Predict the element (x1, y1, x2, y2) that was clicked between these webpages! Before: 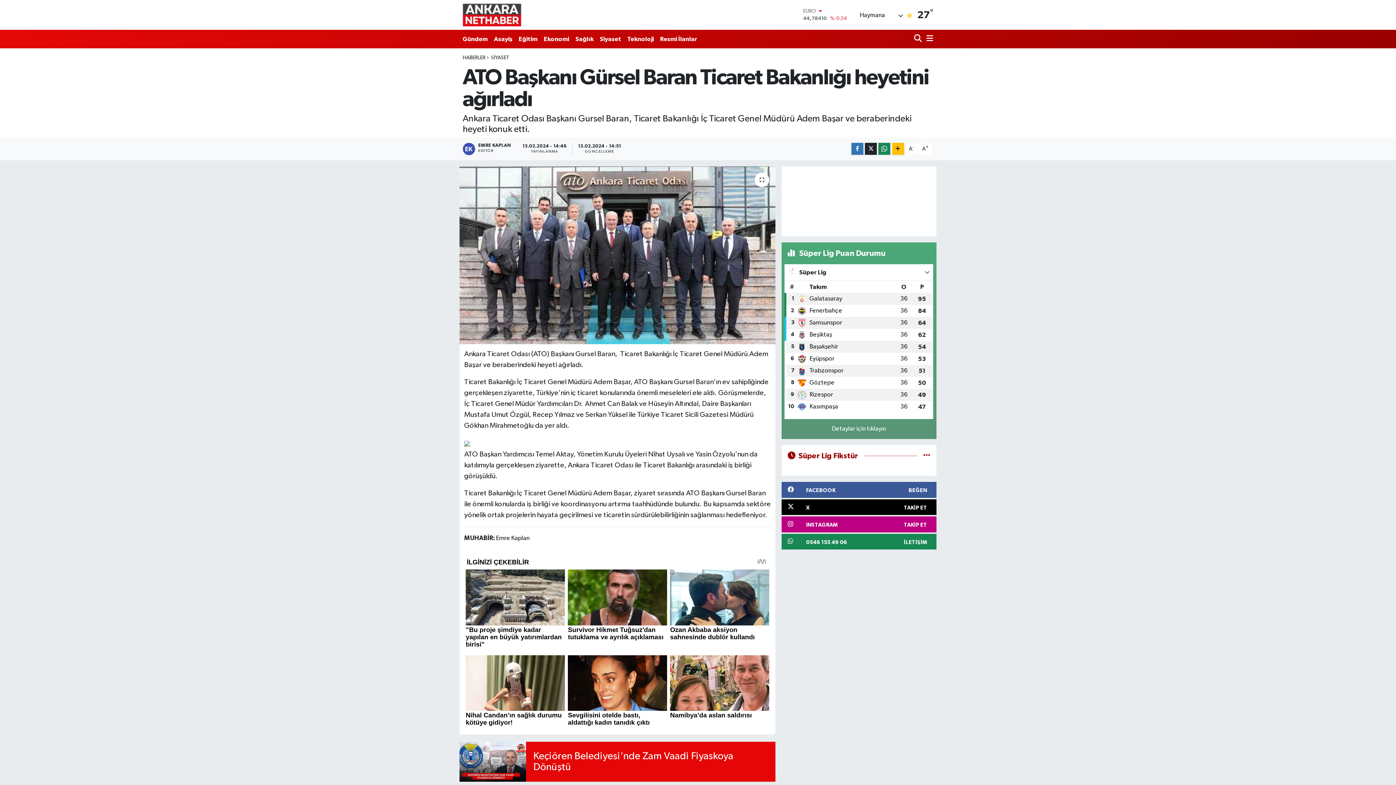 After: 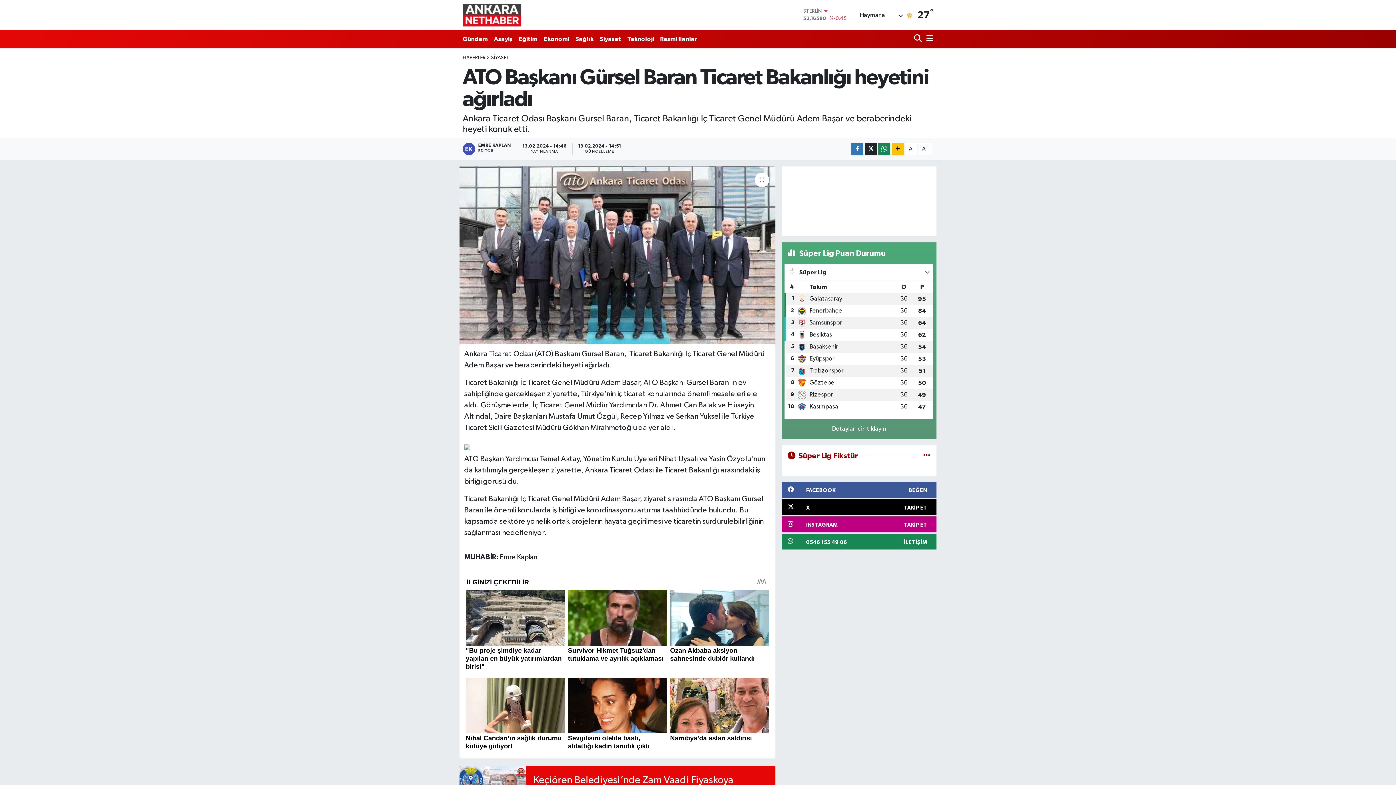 Action: bbox: (918, 143, 932, 154) label: A+